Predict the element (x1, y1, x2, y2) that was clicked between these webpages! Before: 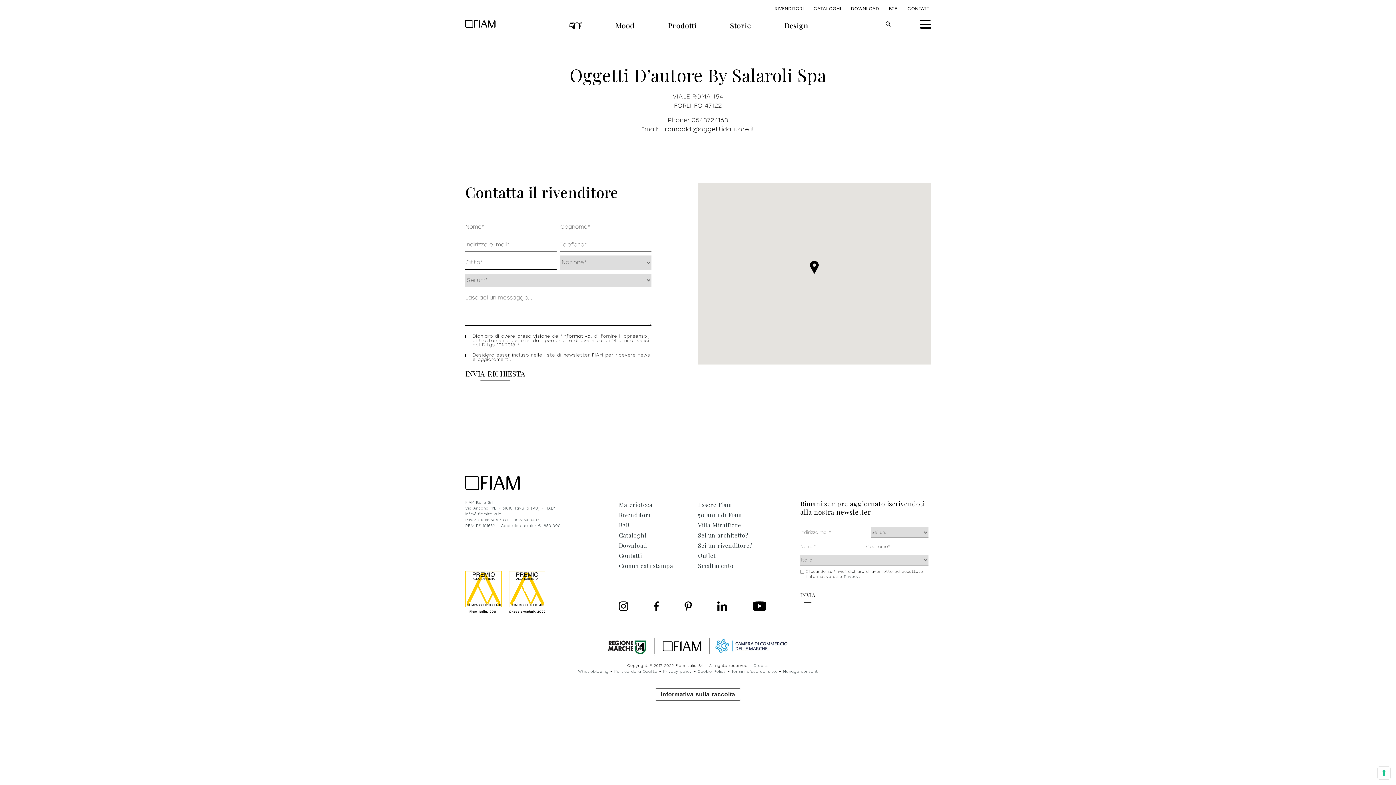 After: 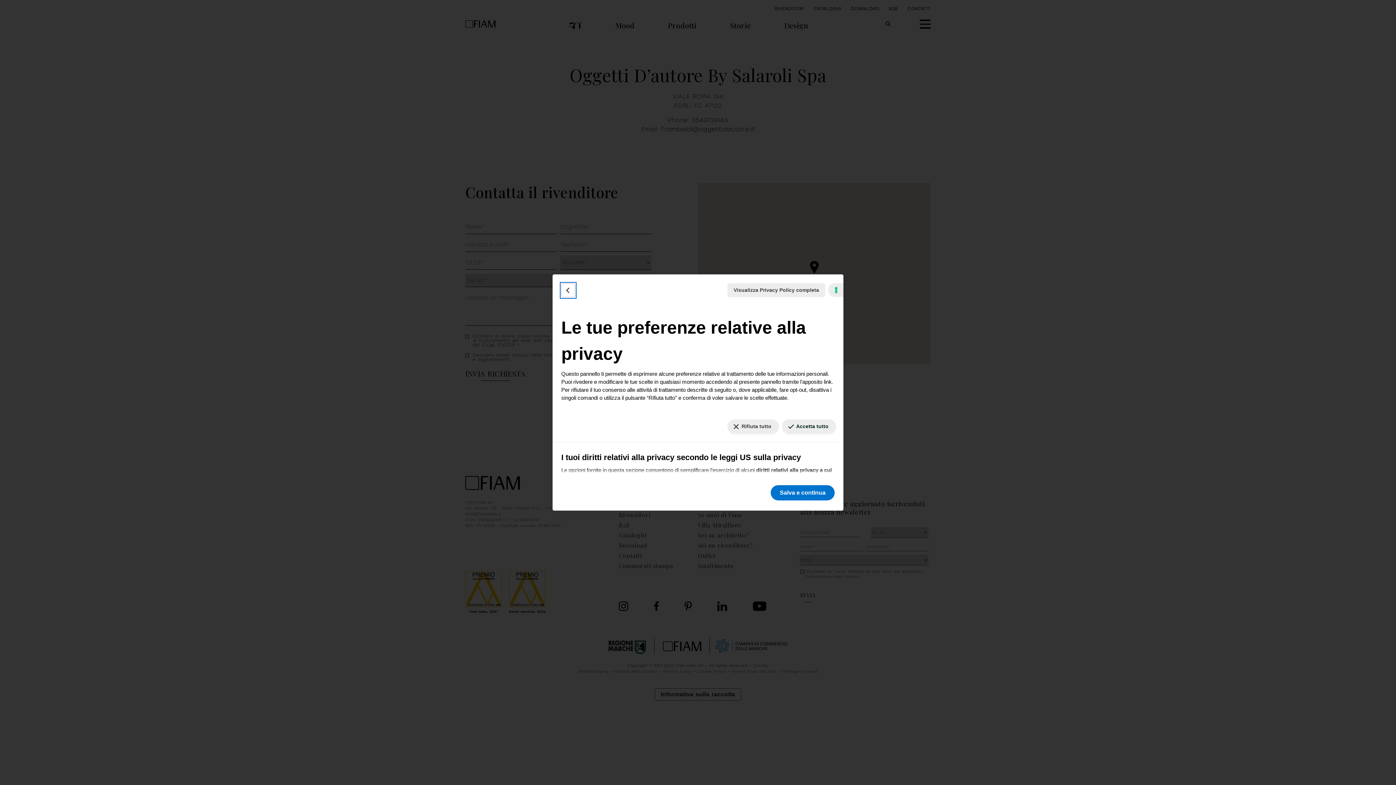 Action: bbox: (1378, 767, 1390, 779) label: Le tue preferenze relative al consenso per le tecnologie di tracciamento